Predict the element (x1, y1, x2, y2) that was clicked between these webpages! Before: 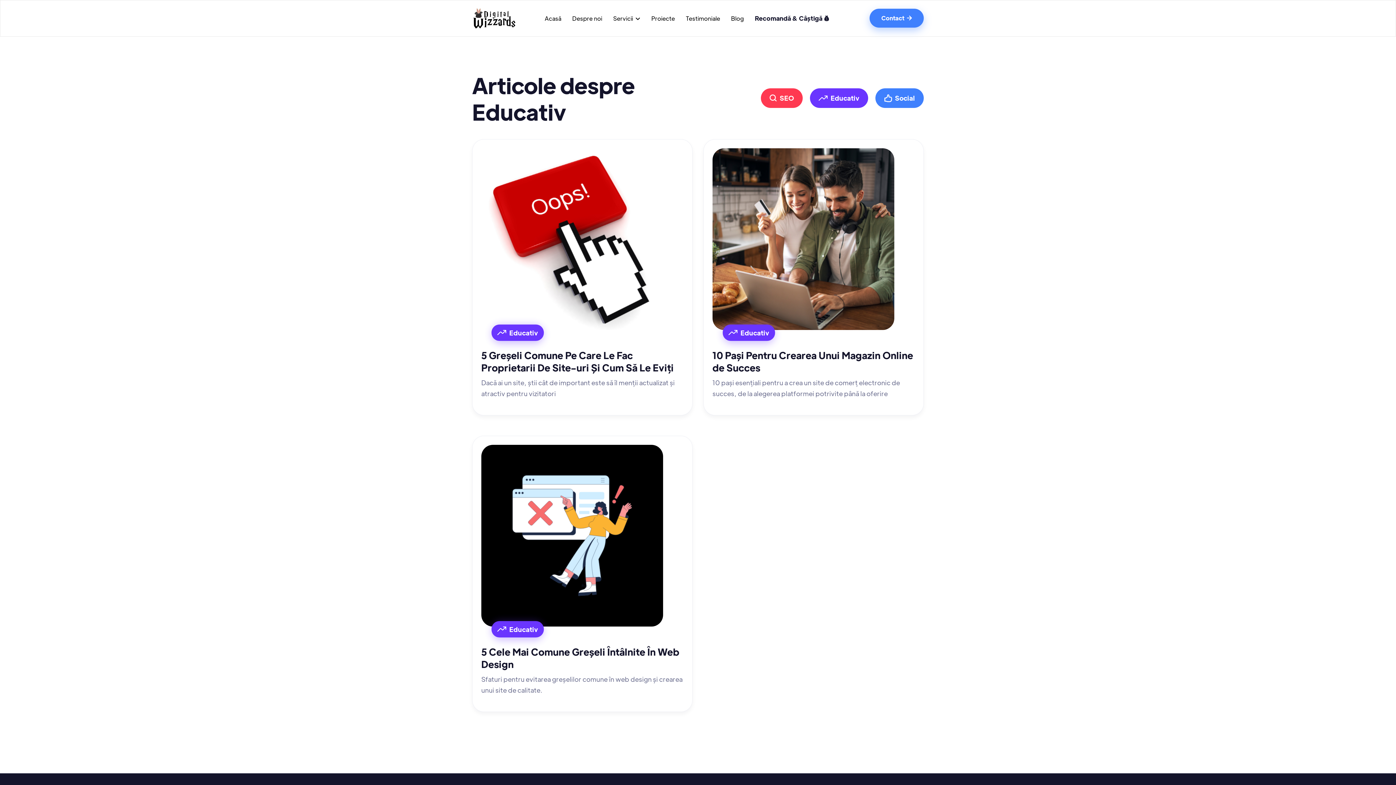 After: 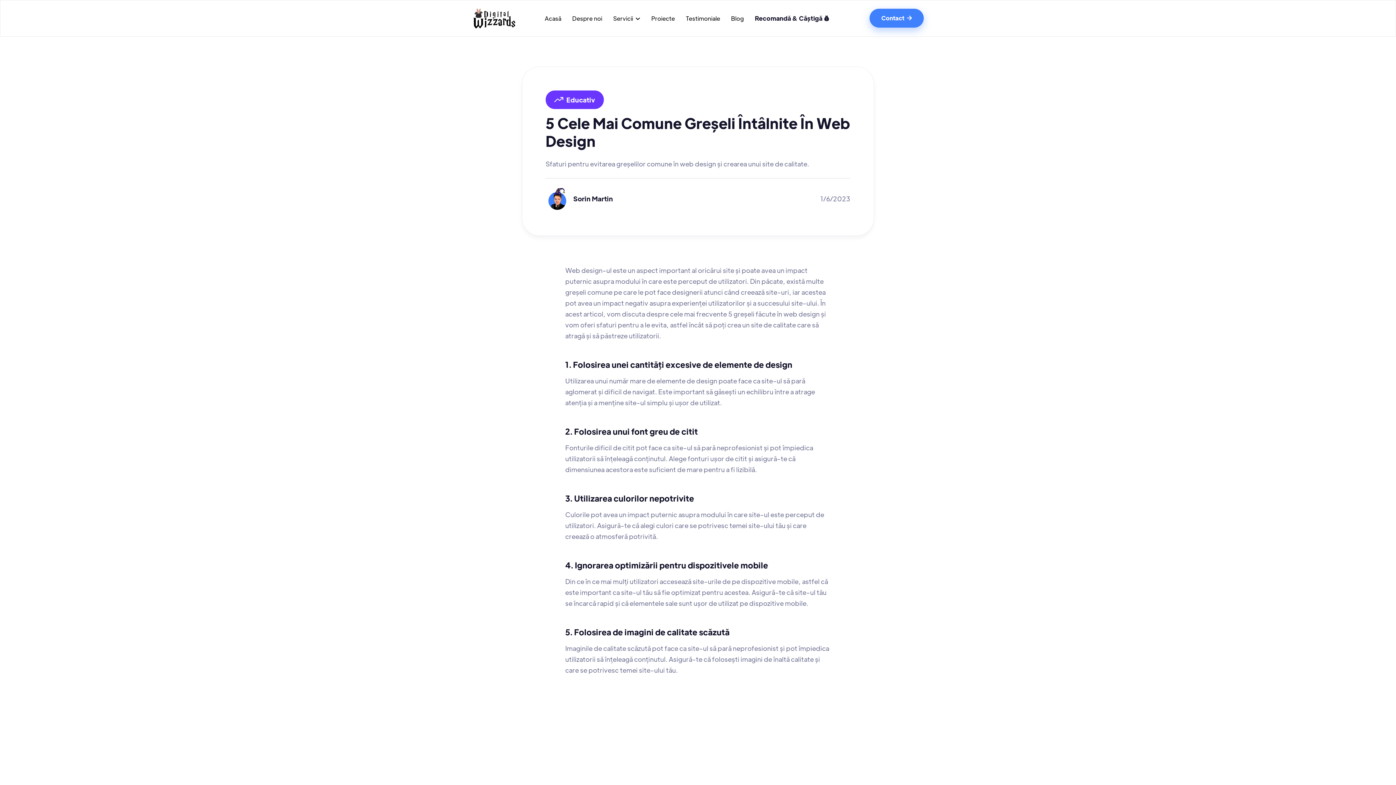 Action: bbox: (472, 435, 692, 712) label: Educativ
5 Cele Mai Comune Greșeli Întâlnite În Web Design

Sfaturi pentru evitarea greșelilor comune în web design și crearea unui site de calitate.